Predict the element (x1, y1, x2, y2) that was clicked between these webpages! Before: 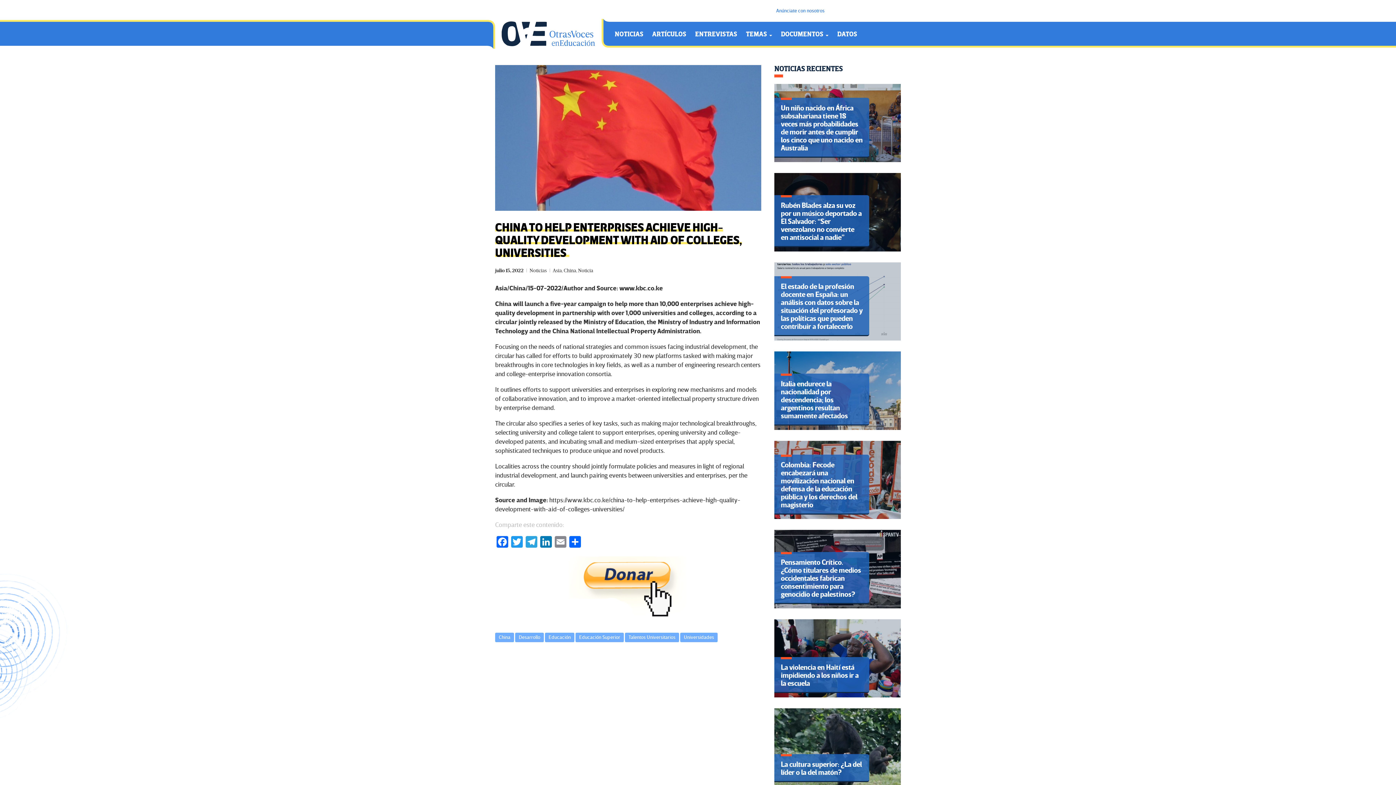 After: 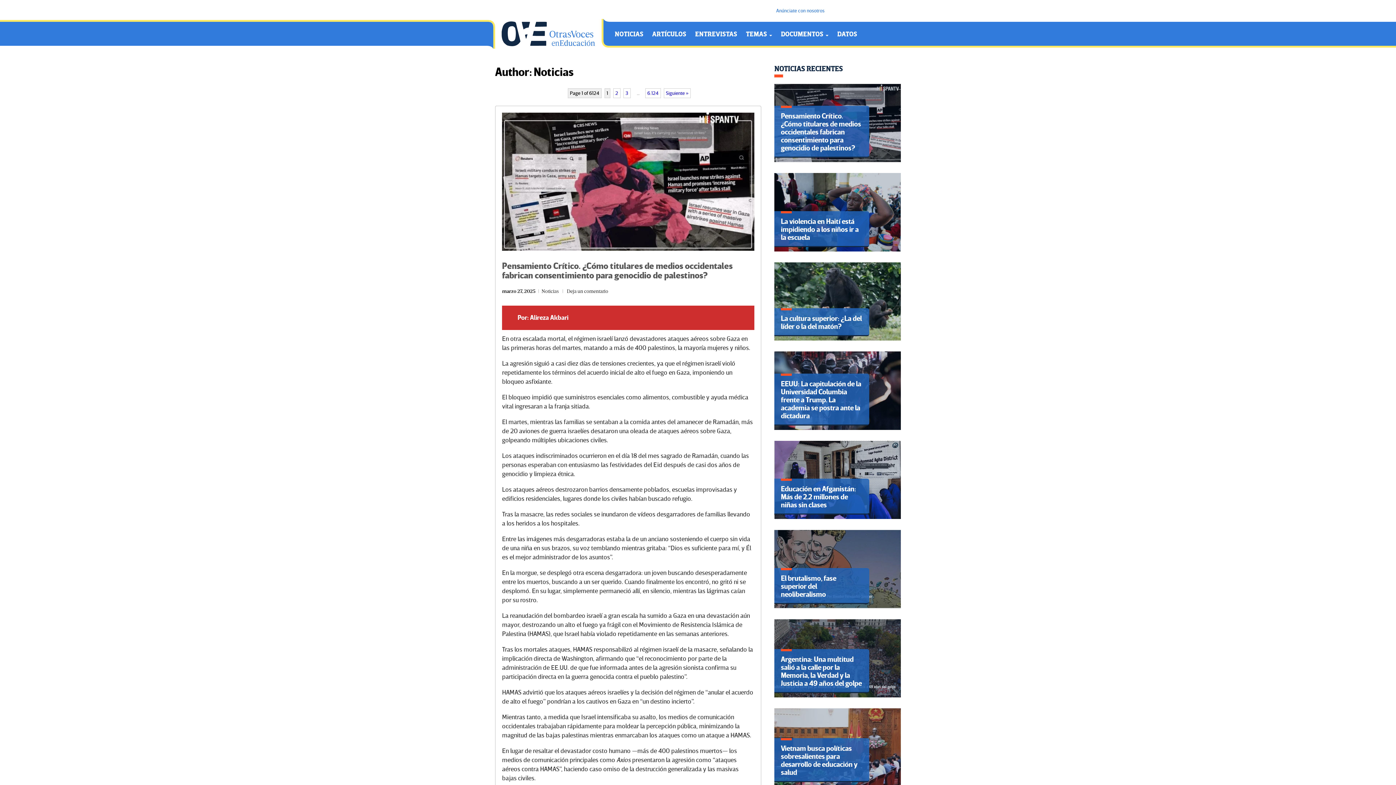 Action: label: Noticias bbox: (529, 267, 546, 273)